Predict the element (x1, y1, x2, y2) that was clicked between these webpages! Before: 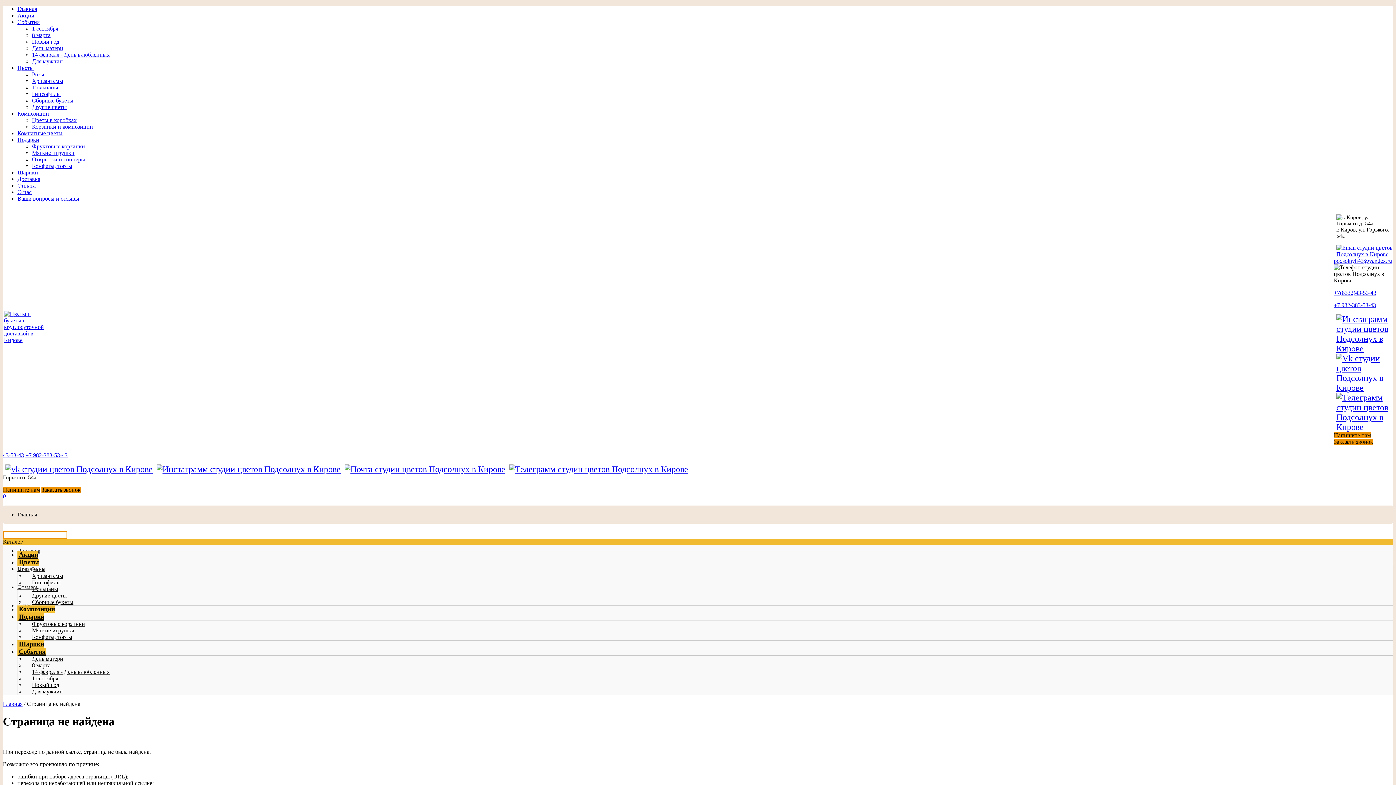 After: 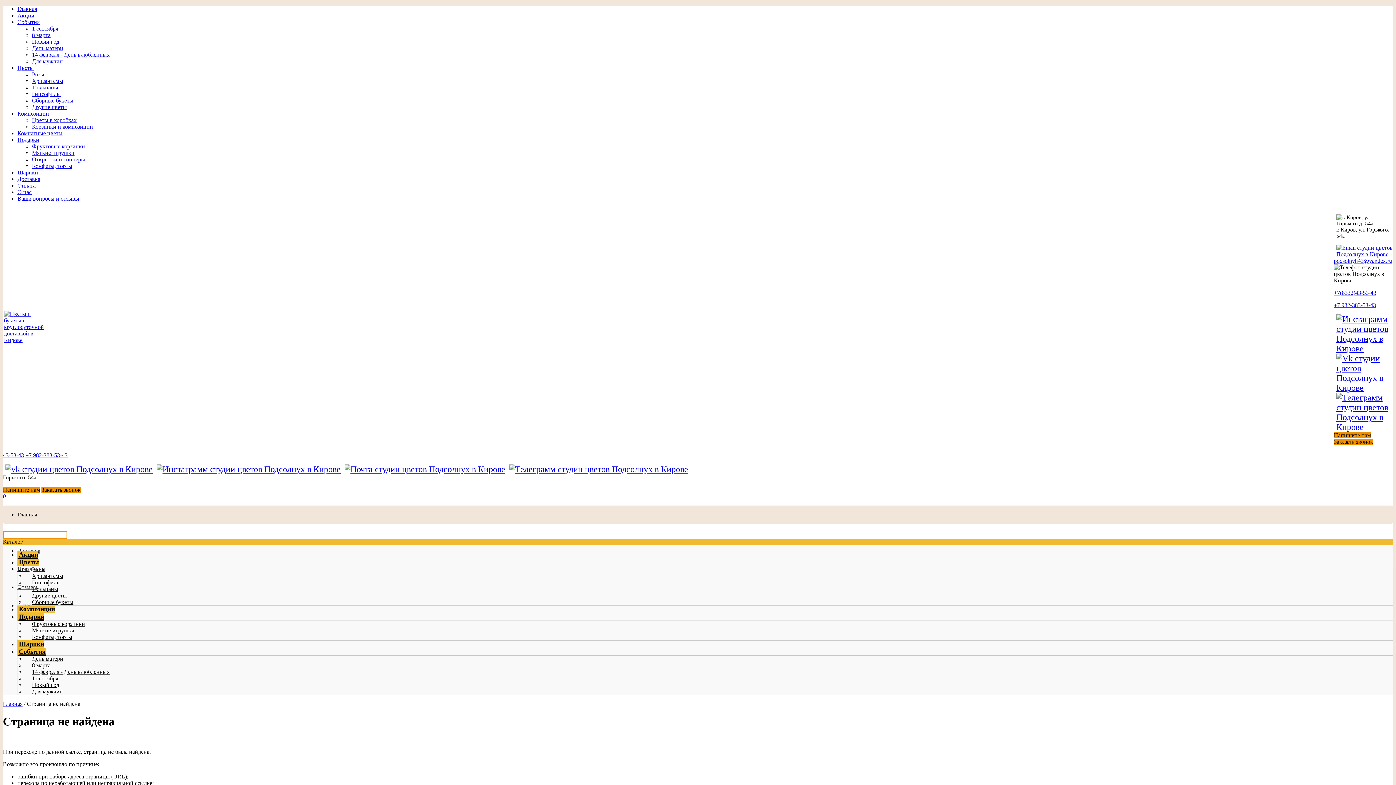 Action: bbox: (1334, 344, 1394, 353)